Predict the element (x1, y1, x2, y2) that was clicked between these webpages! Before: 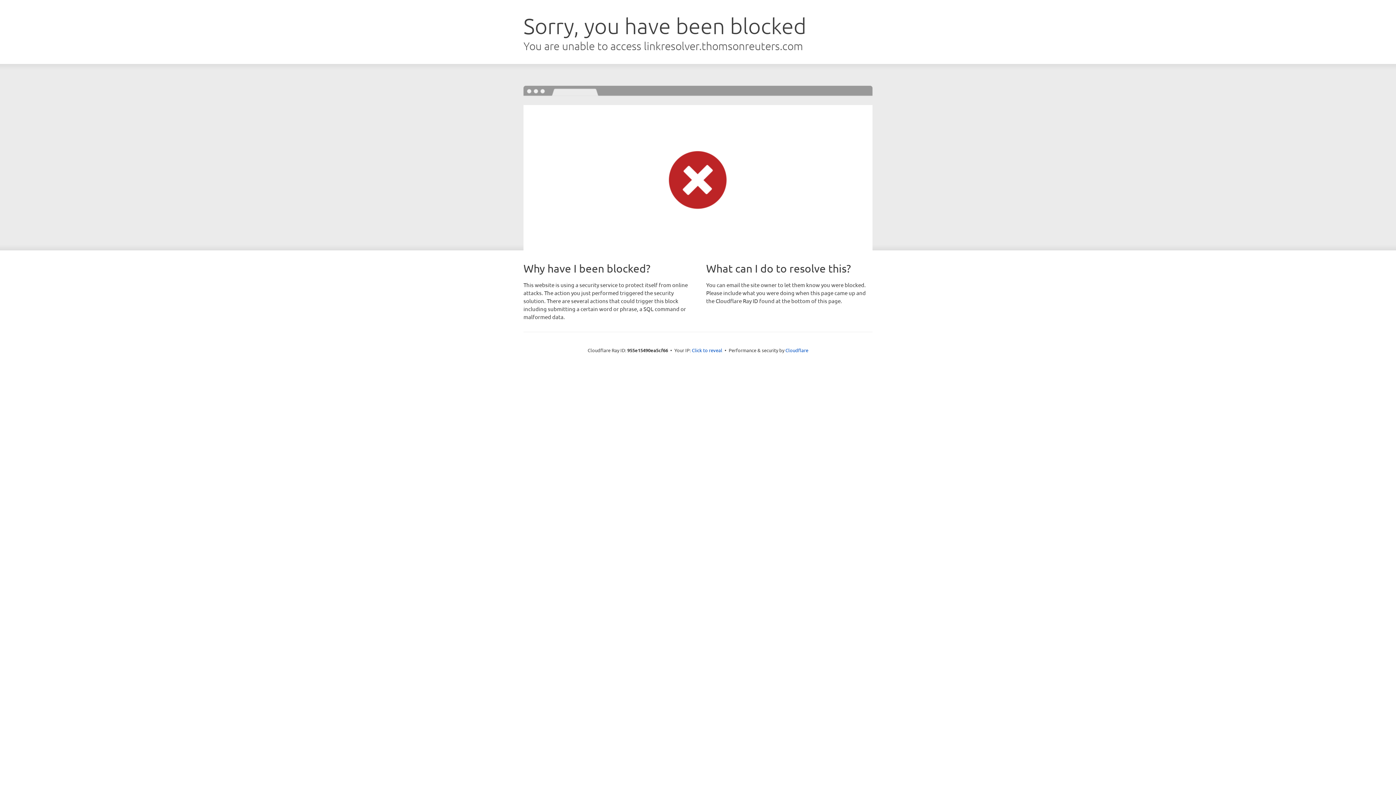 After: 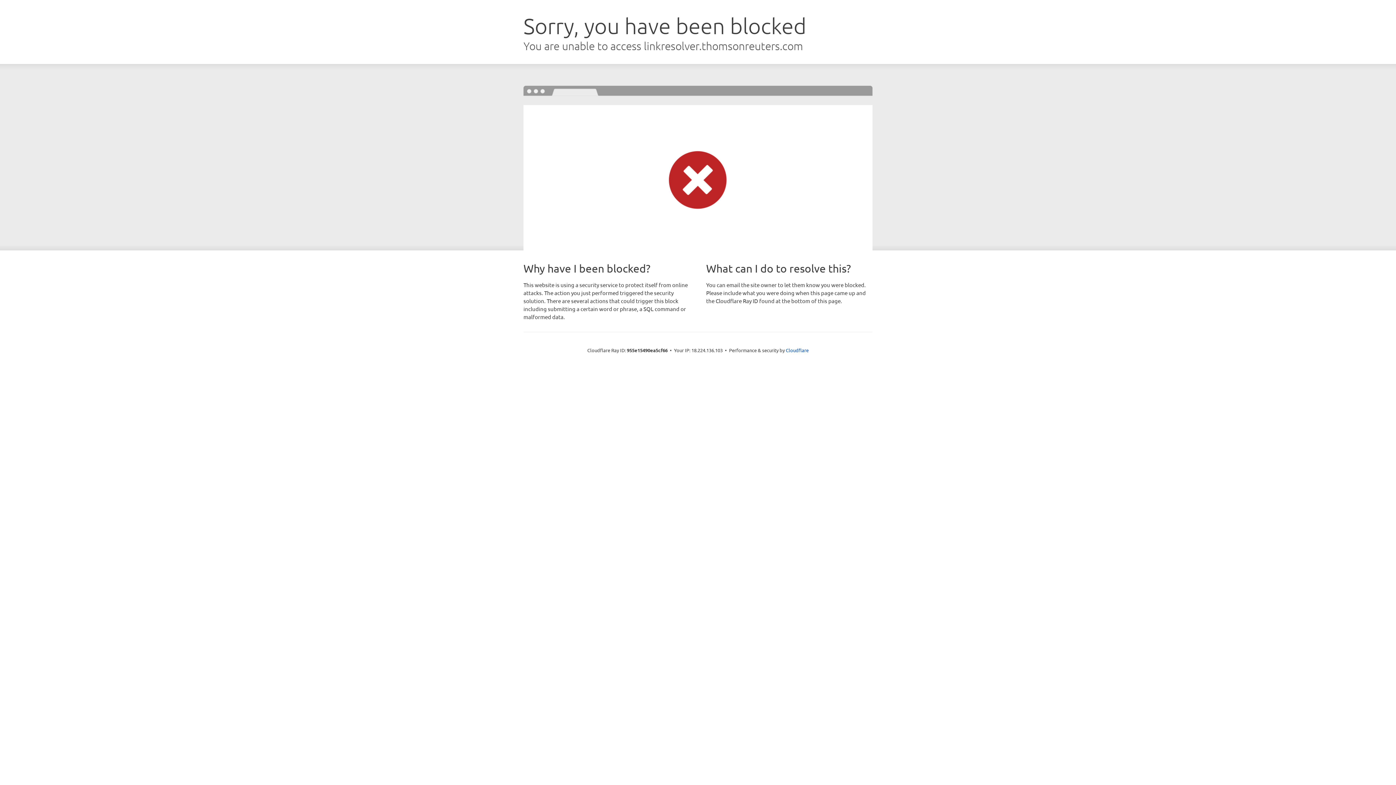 Action: label: Click to reveal bbox: (692, 346, 722, 353)